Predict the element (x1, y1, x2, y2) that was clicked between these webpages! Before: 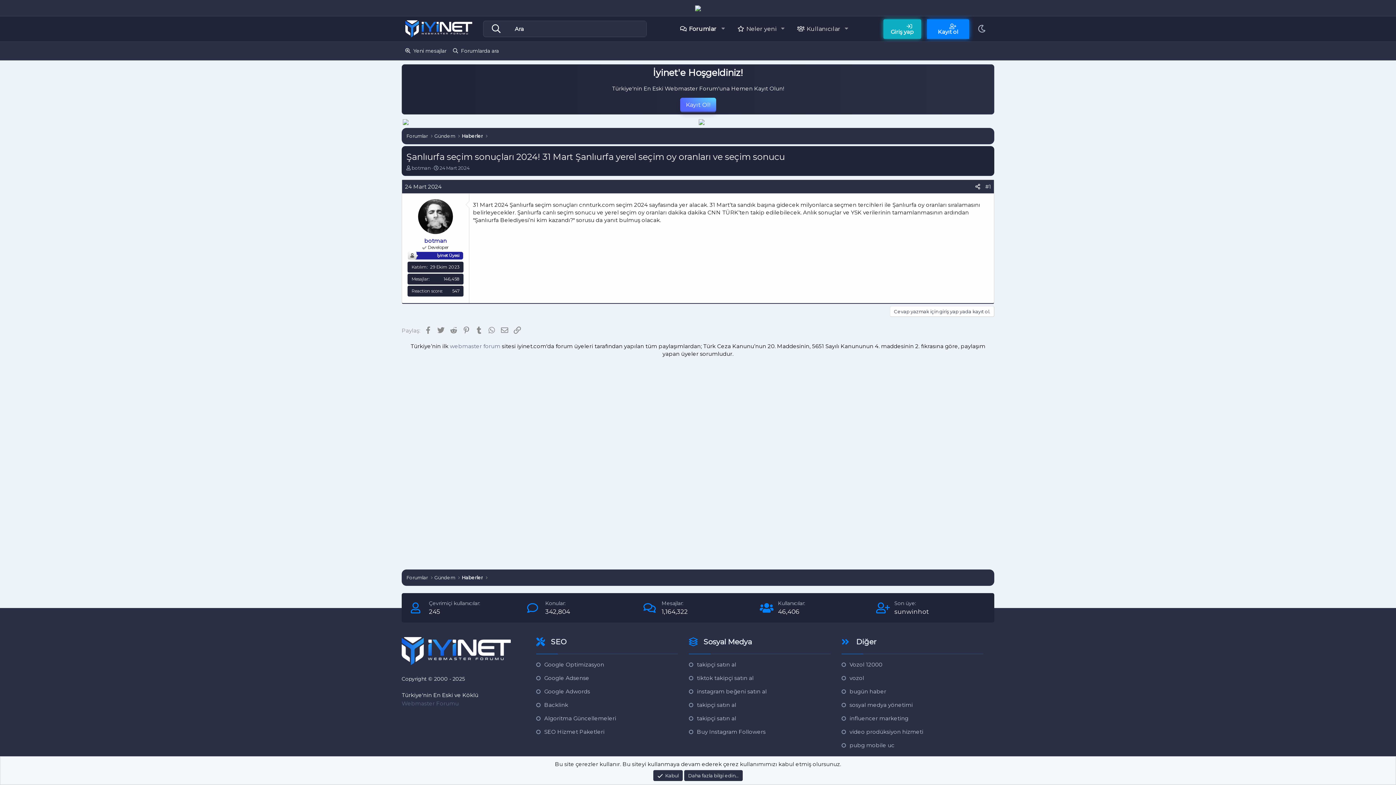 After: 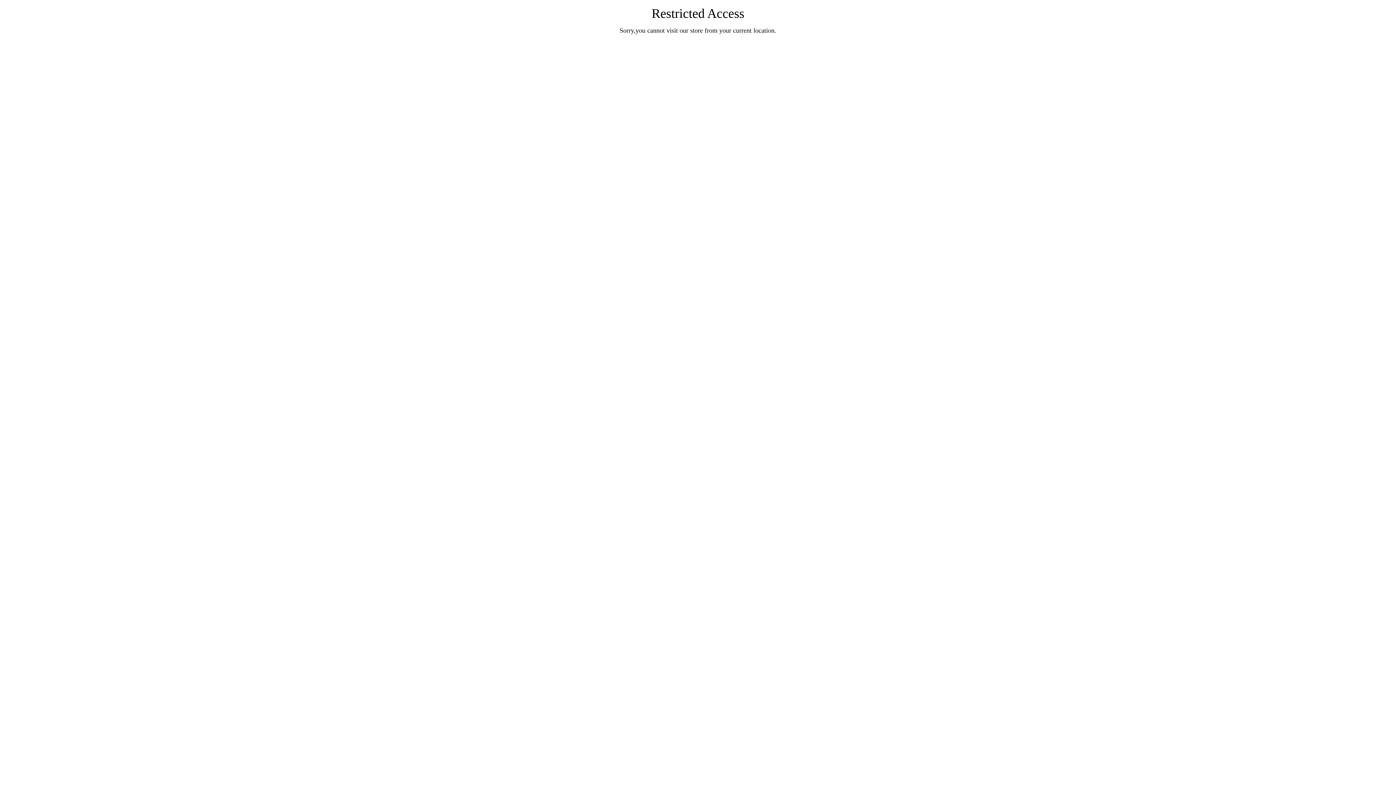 Action: bbox: (841, 674, 864, 682) label: vozol